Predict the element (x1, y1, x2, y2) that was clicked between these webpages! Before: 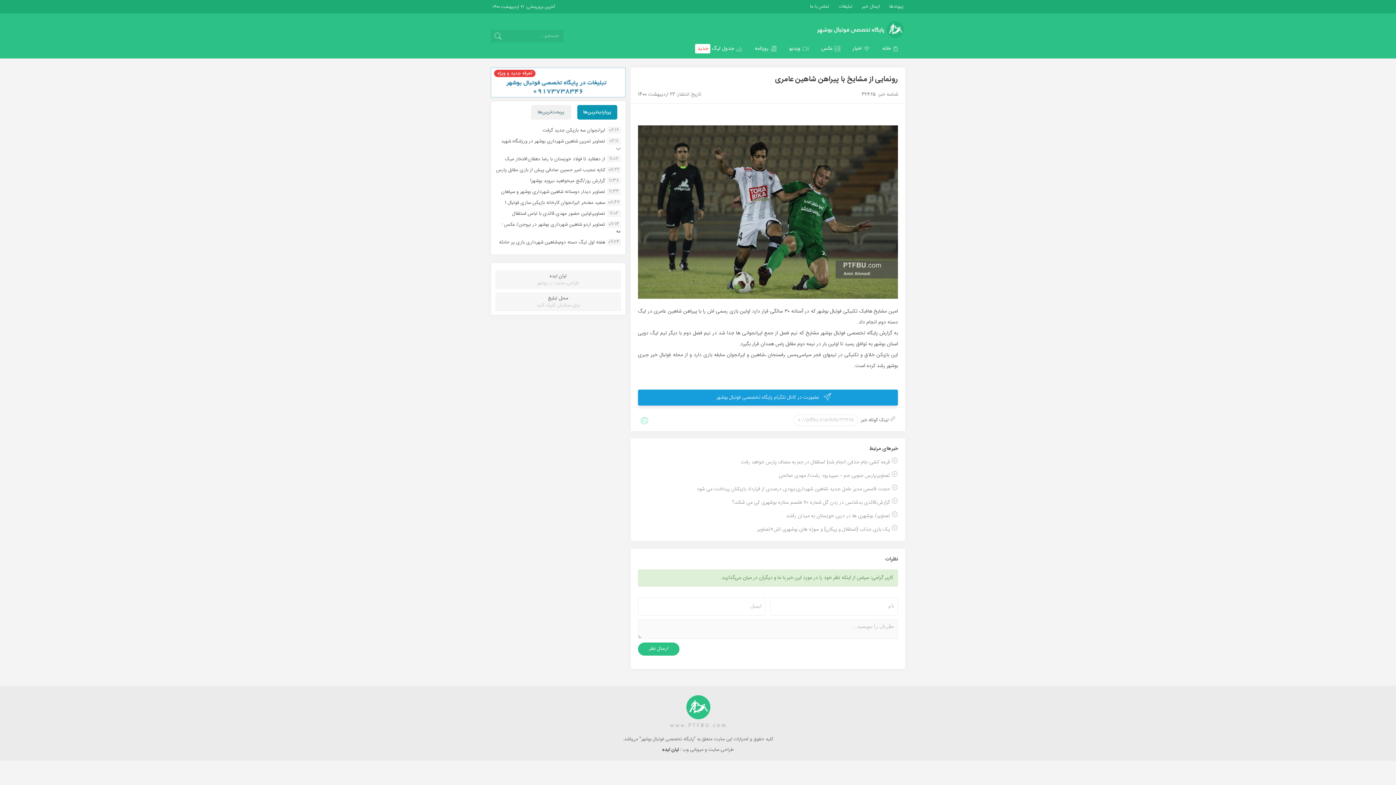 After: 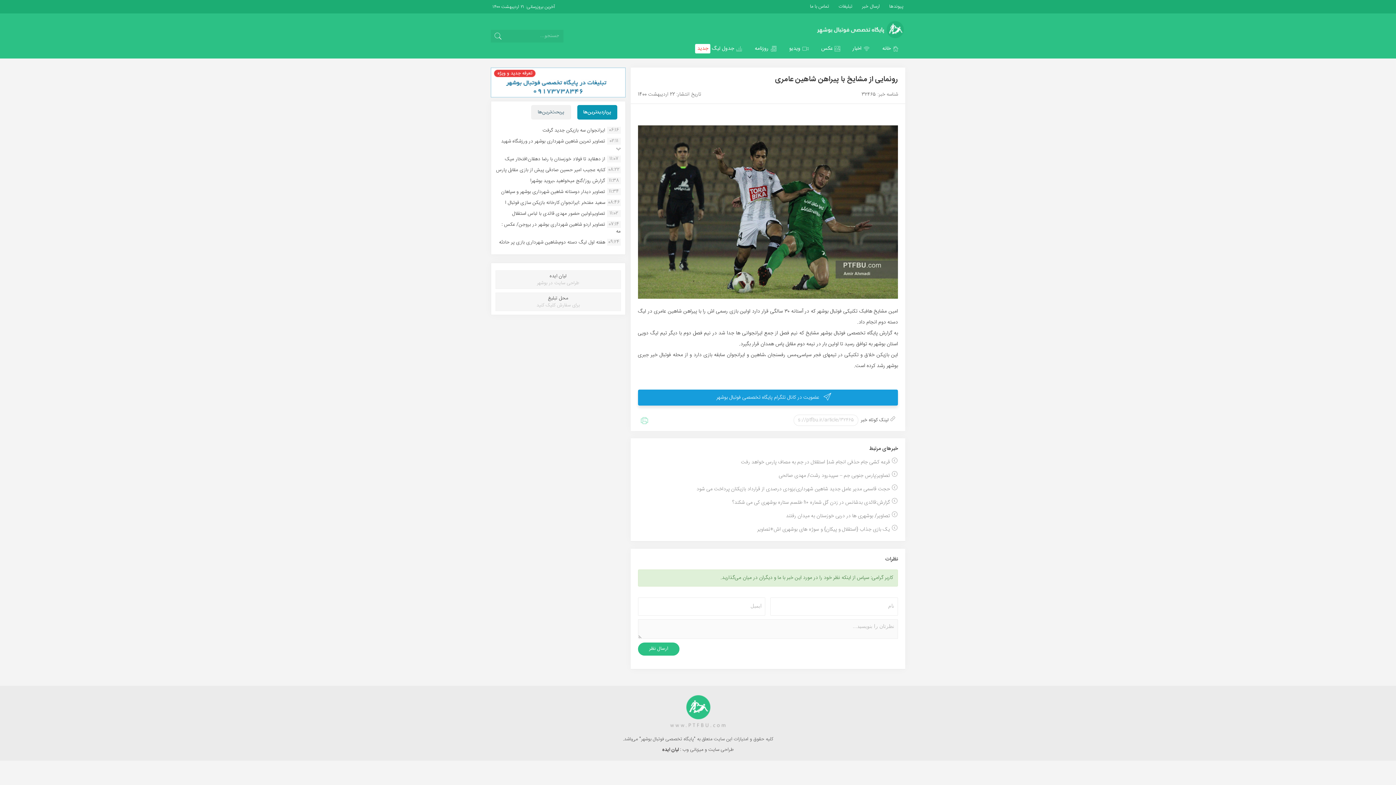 Action: label: سعید مفتخر :ایرانجوان کارخانه بازیکن سازی فوتبال ا bbox: (505, 198, 605, 206)